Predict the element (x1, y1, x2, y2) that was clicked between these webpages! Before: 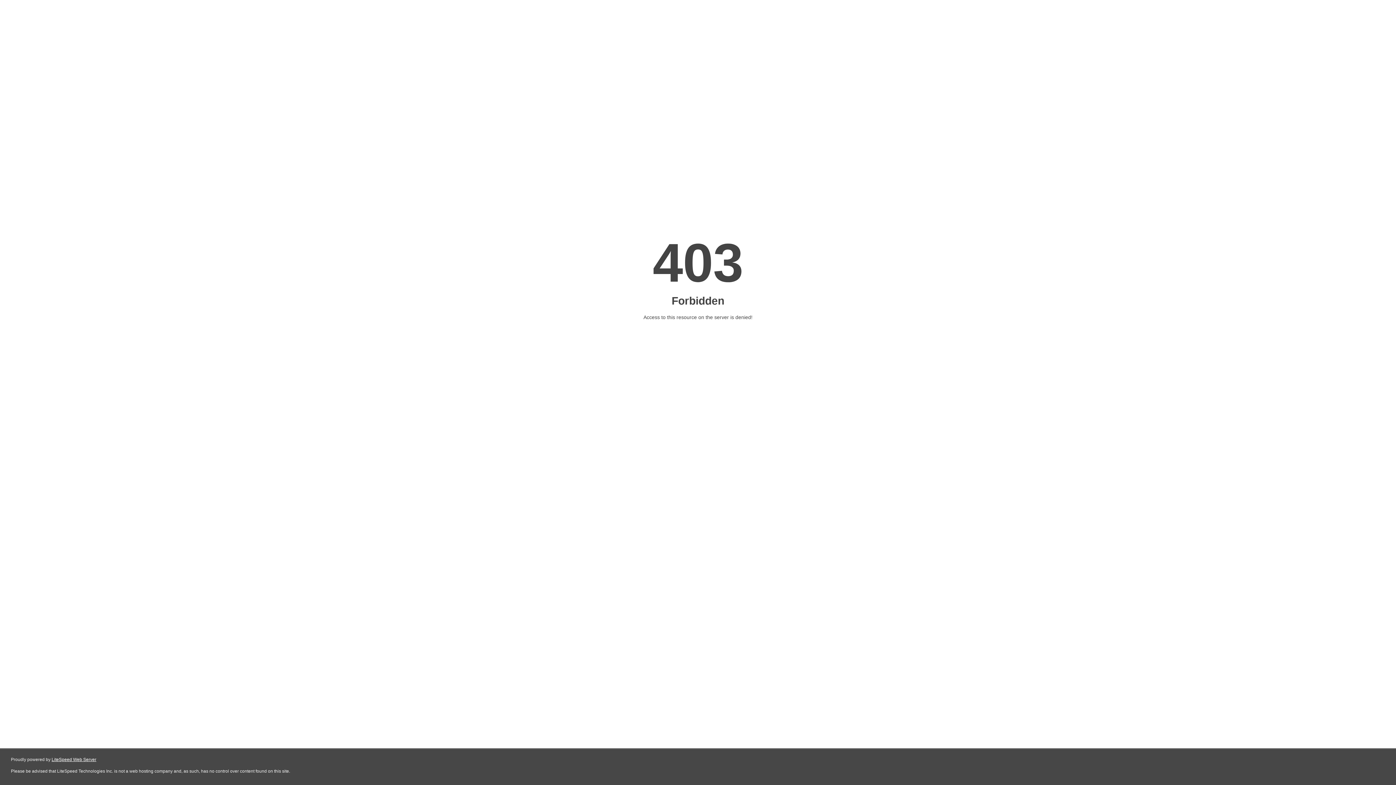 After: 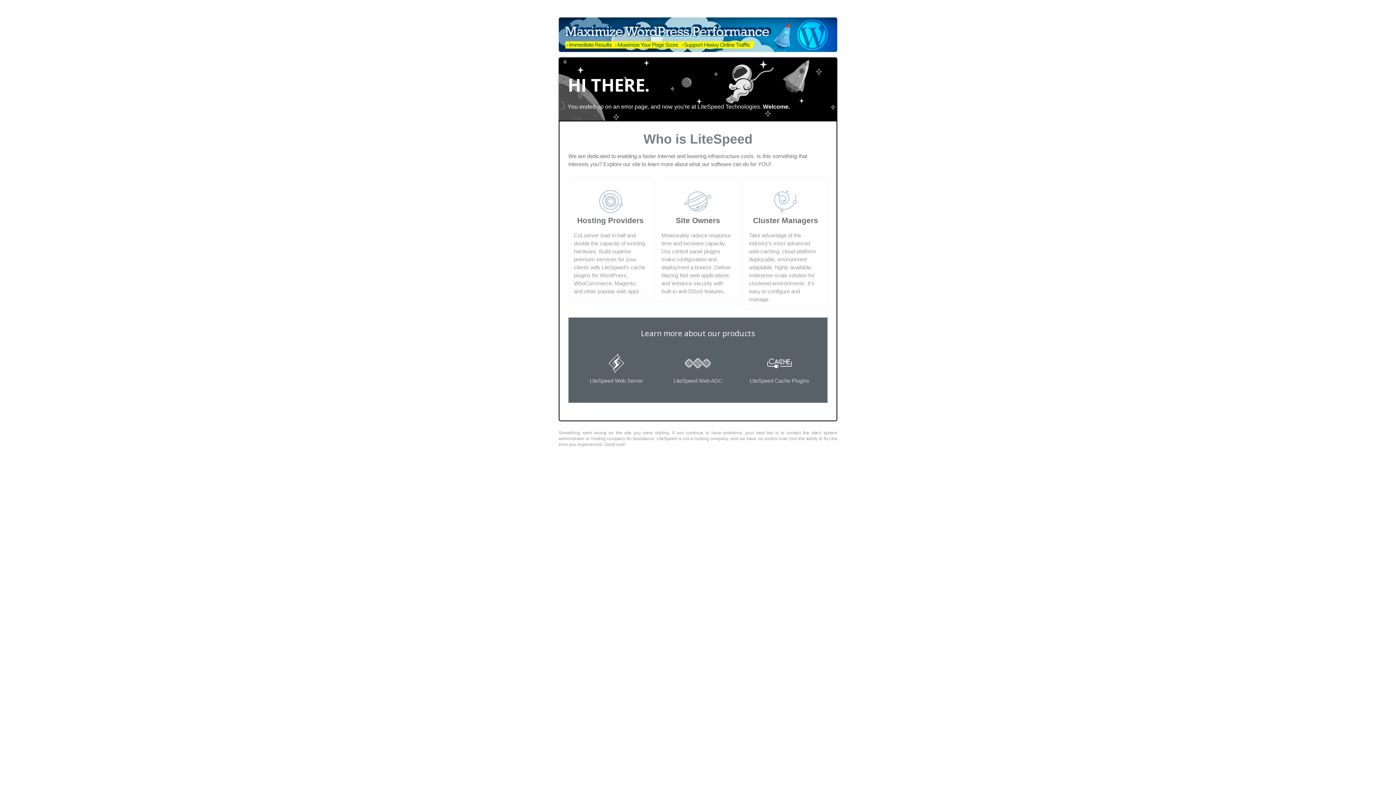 Action: label: LiteSpeed Web Server bbox: (51, 757, 96, 762)